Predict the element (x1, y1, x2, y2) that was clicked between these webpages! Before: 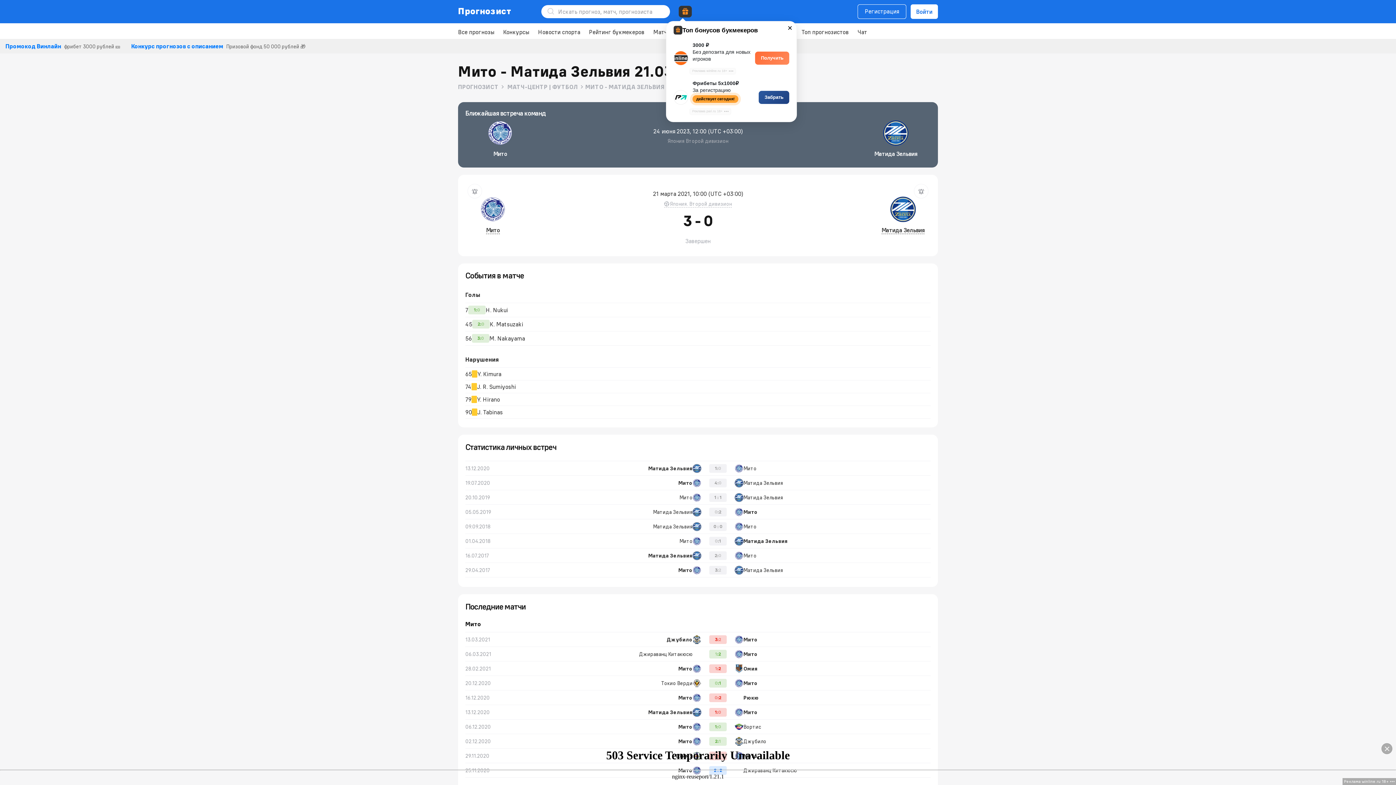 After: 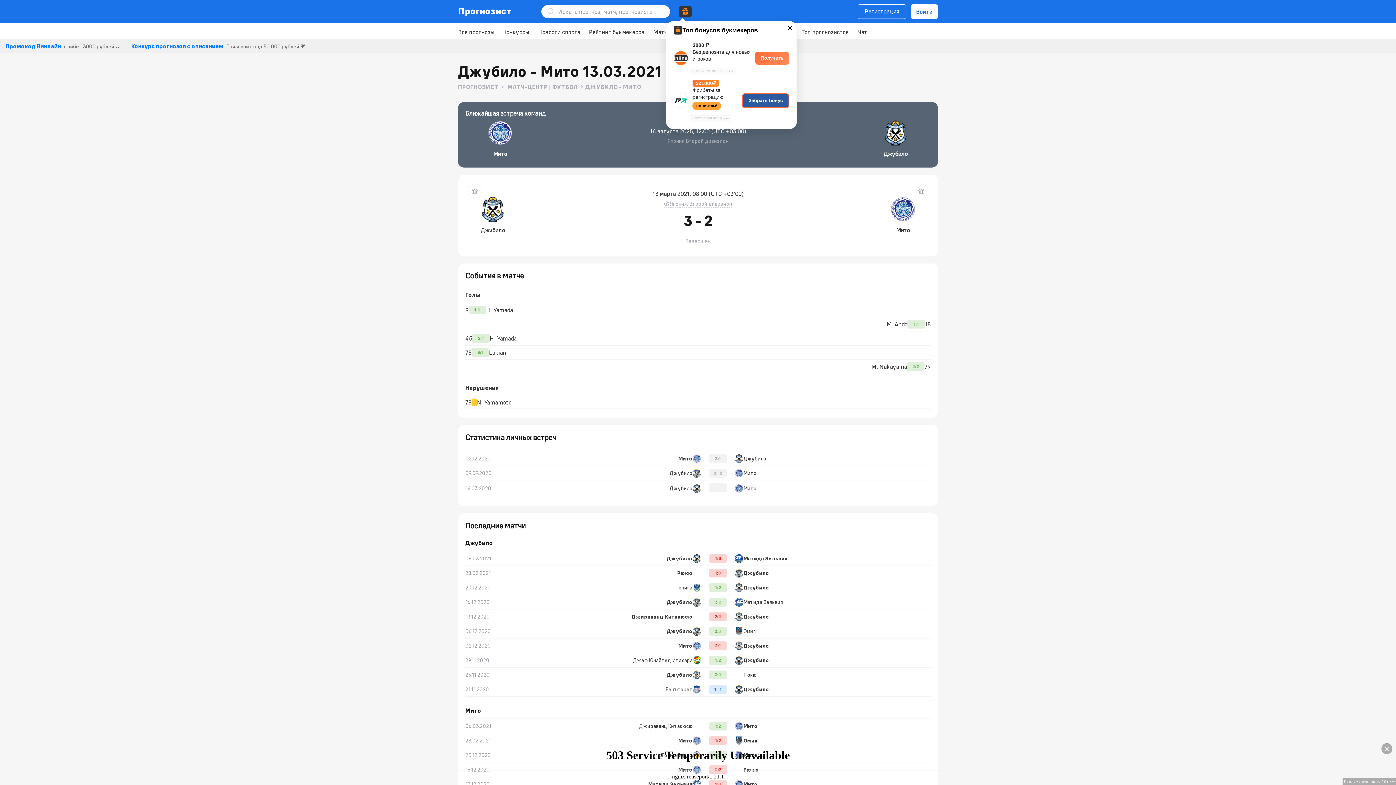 Action: label: 13.03.2021
Джубило
3
:
2
Мито bbox: (465, 632, 930, 647)